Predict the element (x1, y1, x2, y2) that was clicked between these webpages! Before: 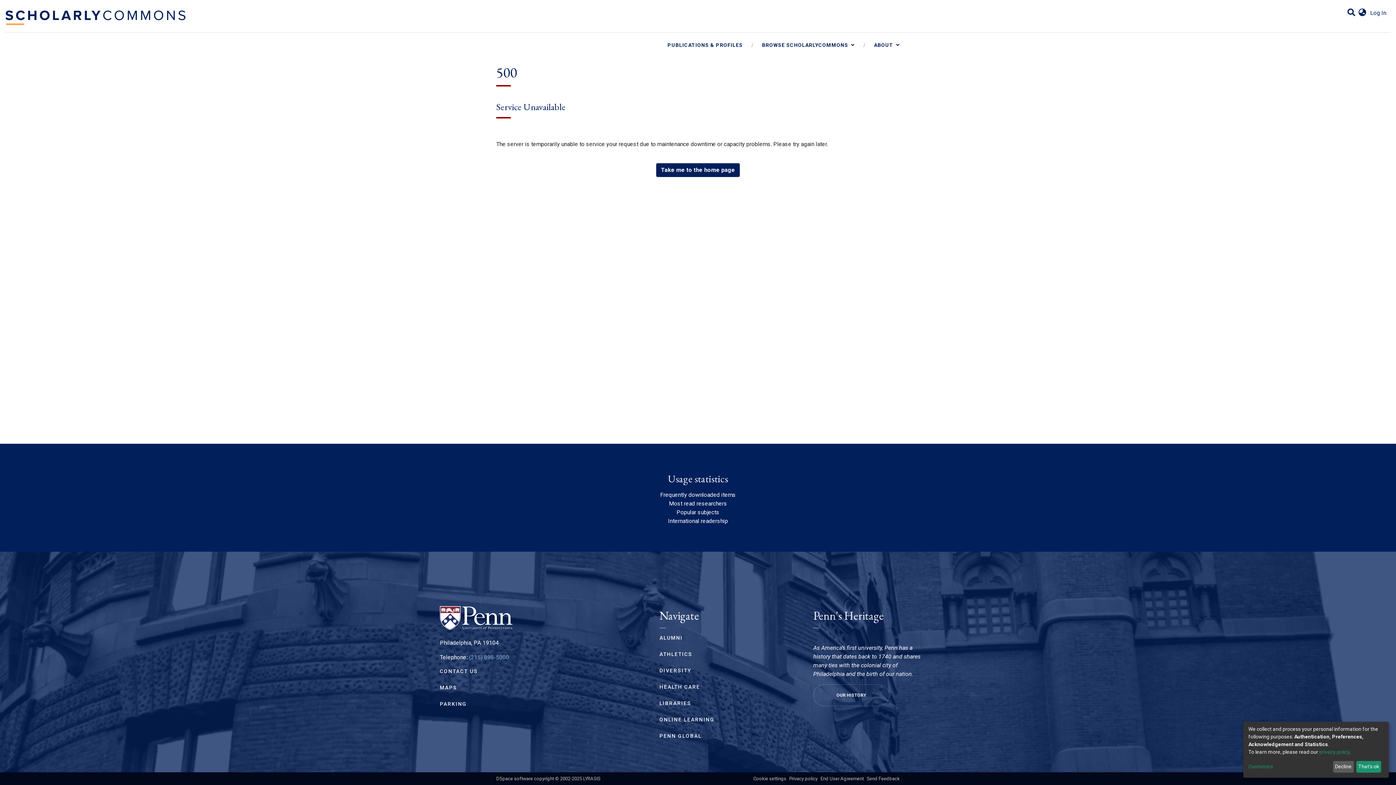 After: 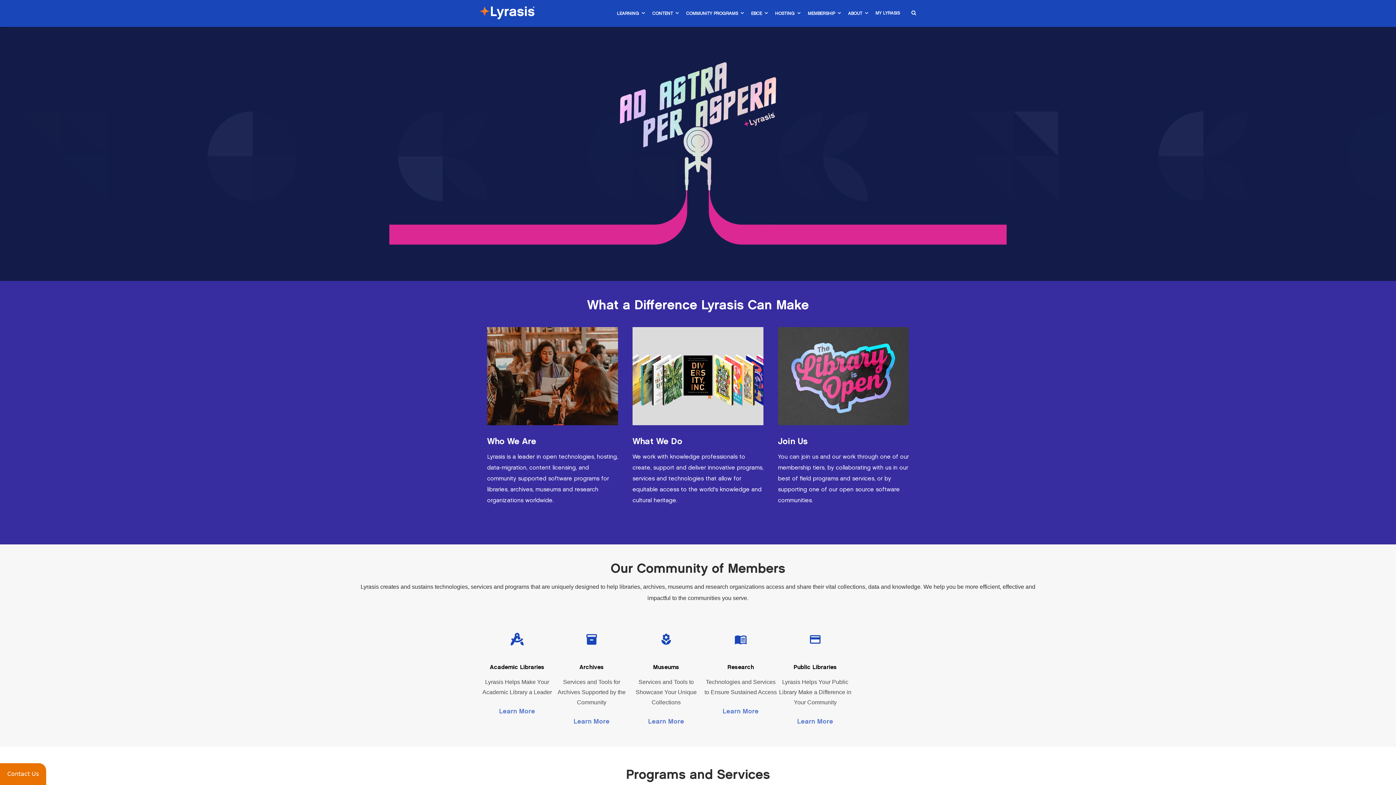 Action: bbox: (583, 776, 600, 781) label: LYRASIS